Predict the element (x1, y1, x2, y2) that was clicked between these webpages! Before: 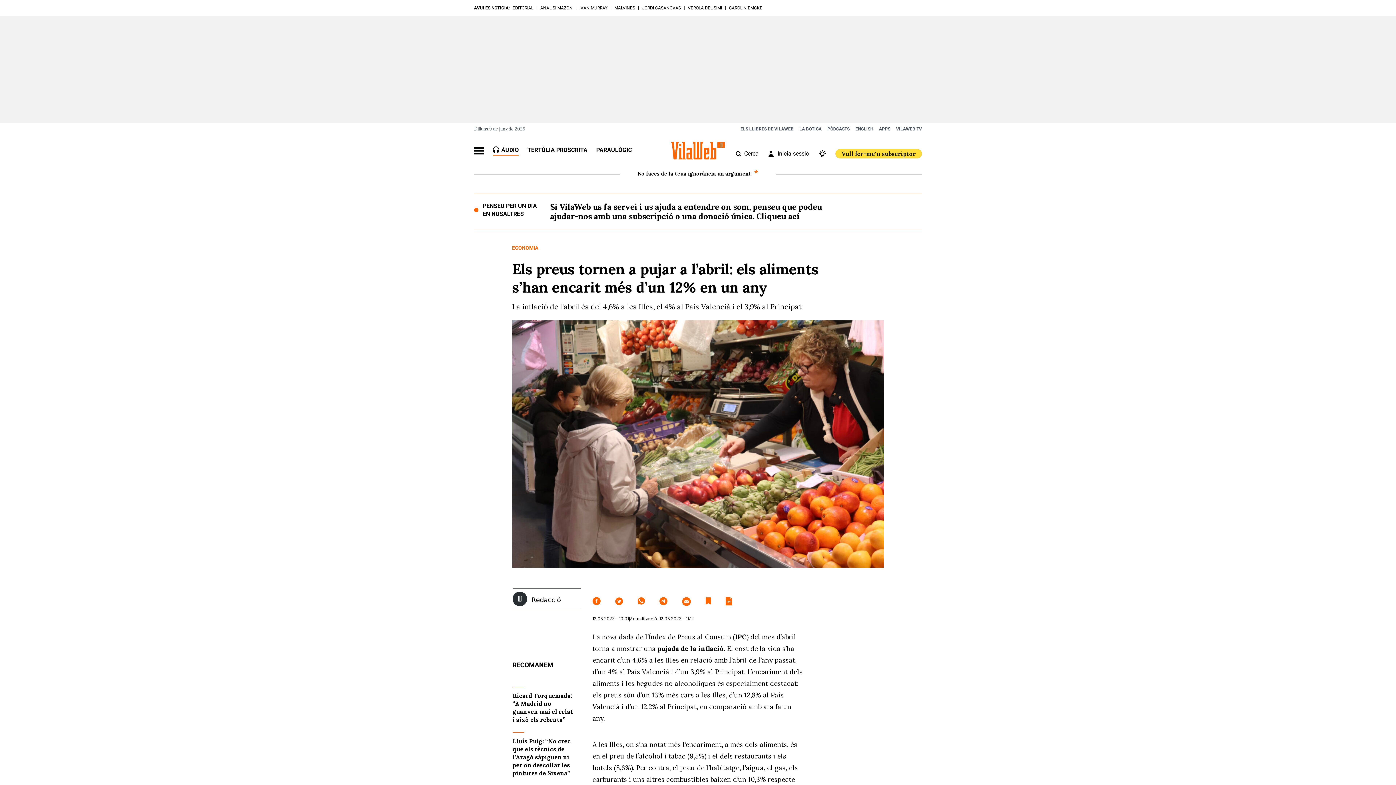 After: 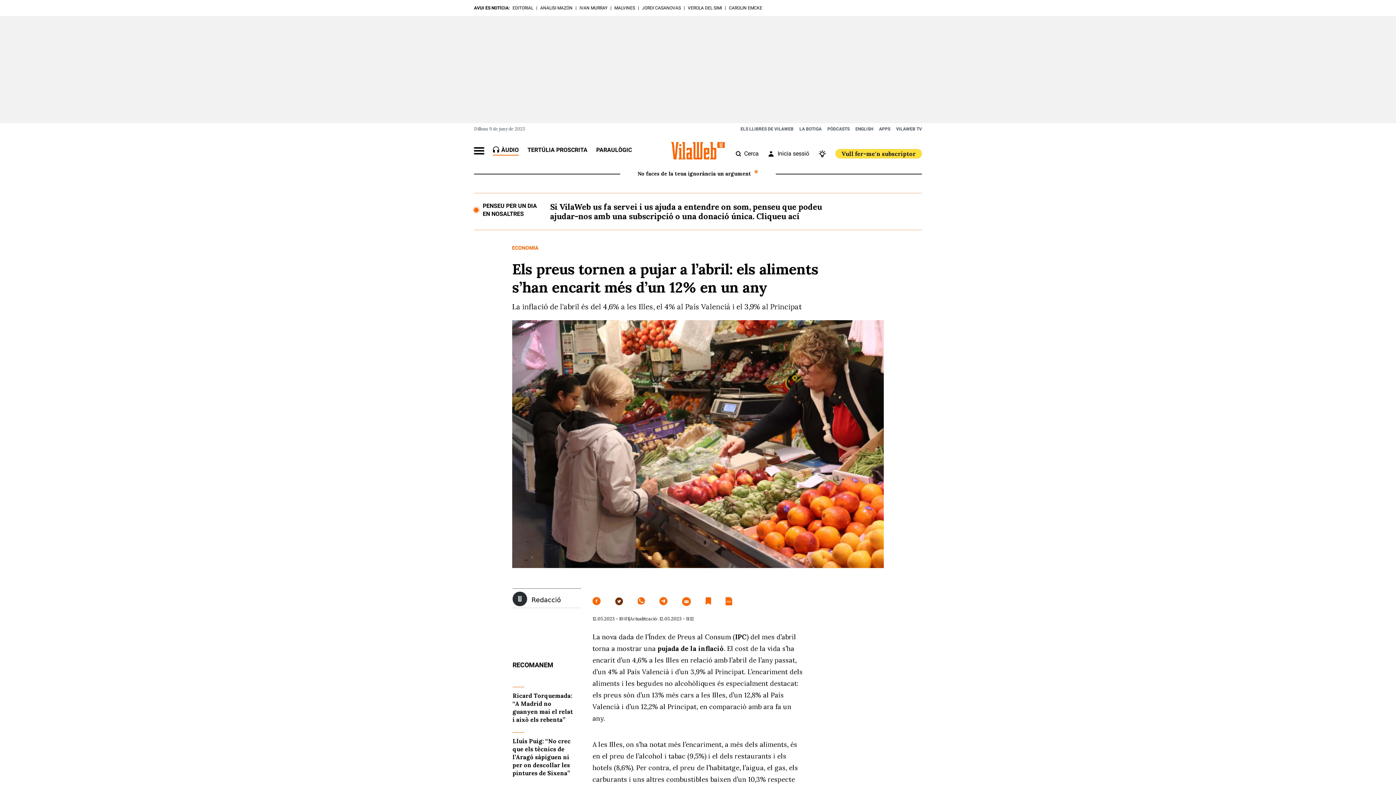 Action: bbox: (615, 597, 623, 606)